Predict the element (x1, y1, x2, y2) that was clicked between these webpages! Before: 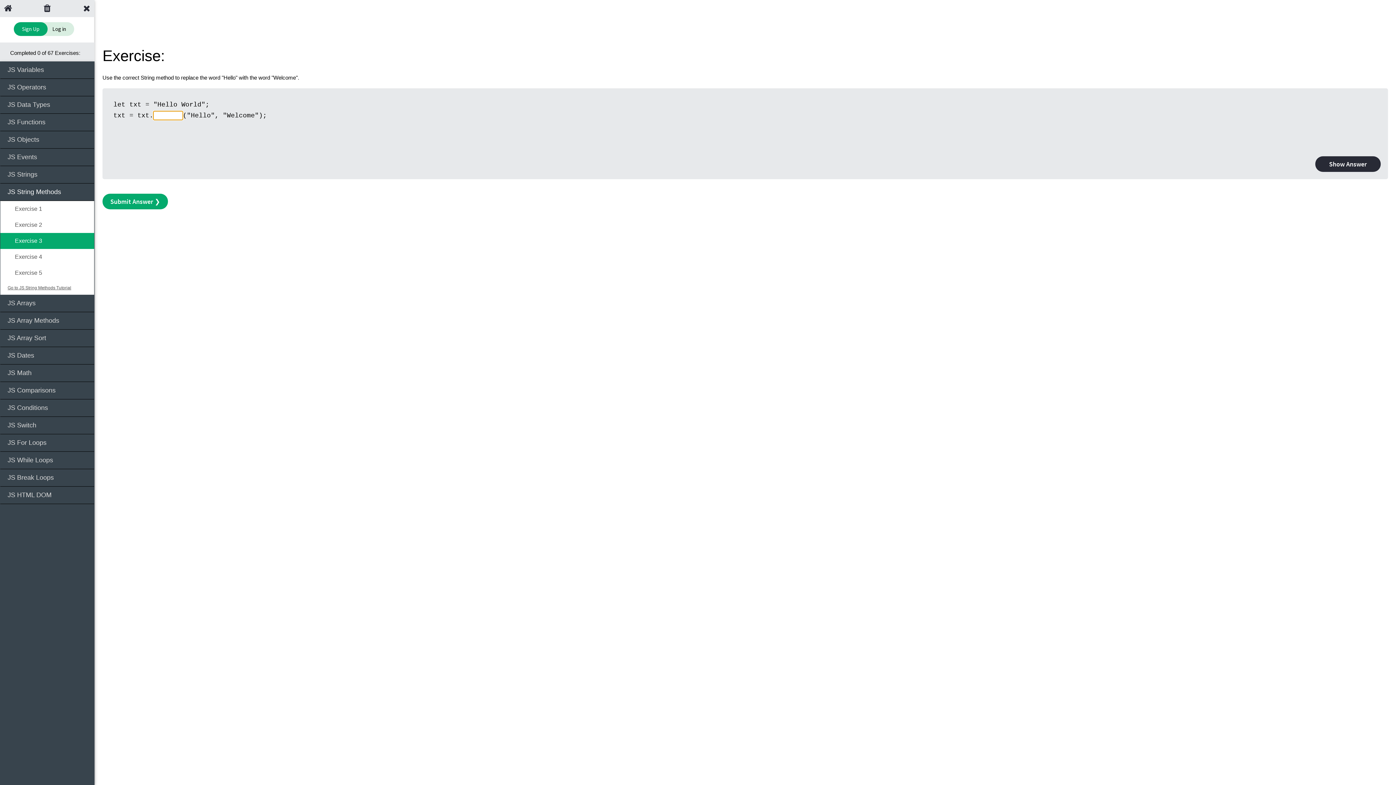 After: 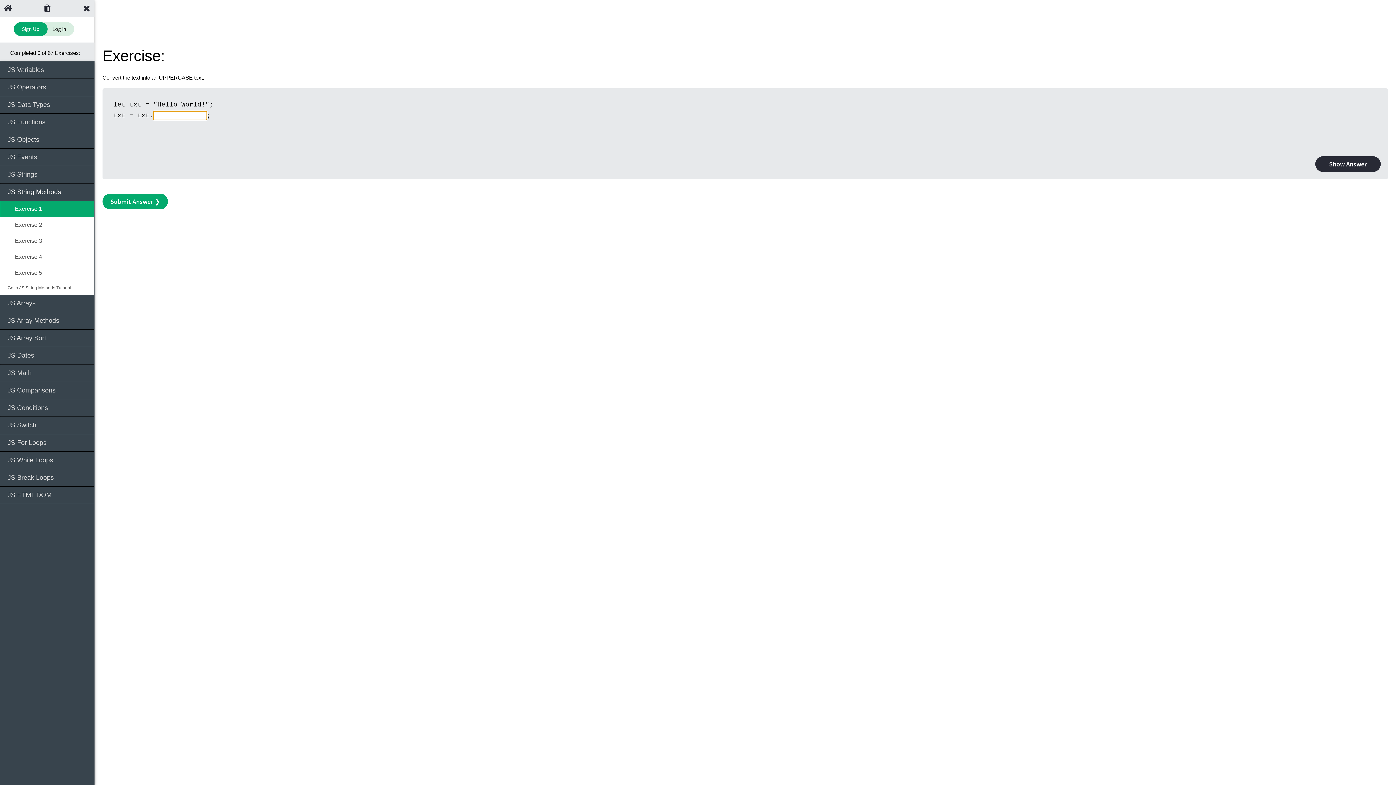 Action: label:  Exercise 1 bbox: (0, 201, 94, 217)